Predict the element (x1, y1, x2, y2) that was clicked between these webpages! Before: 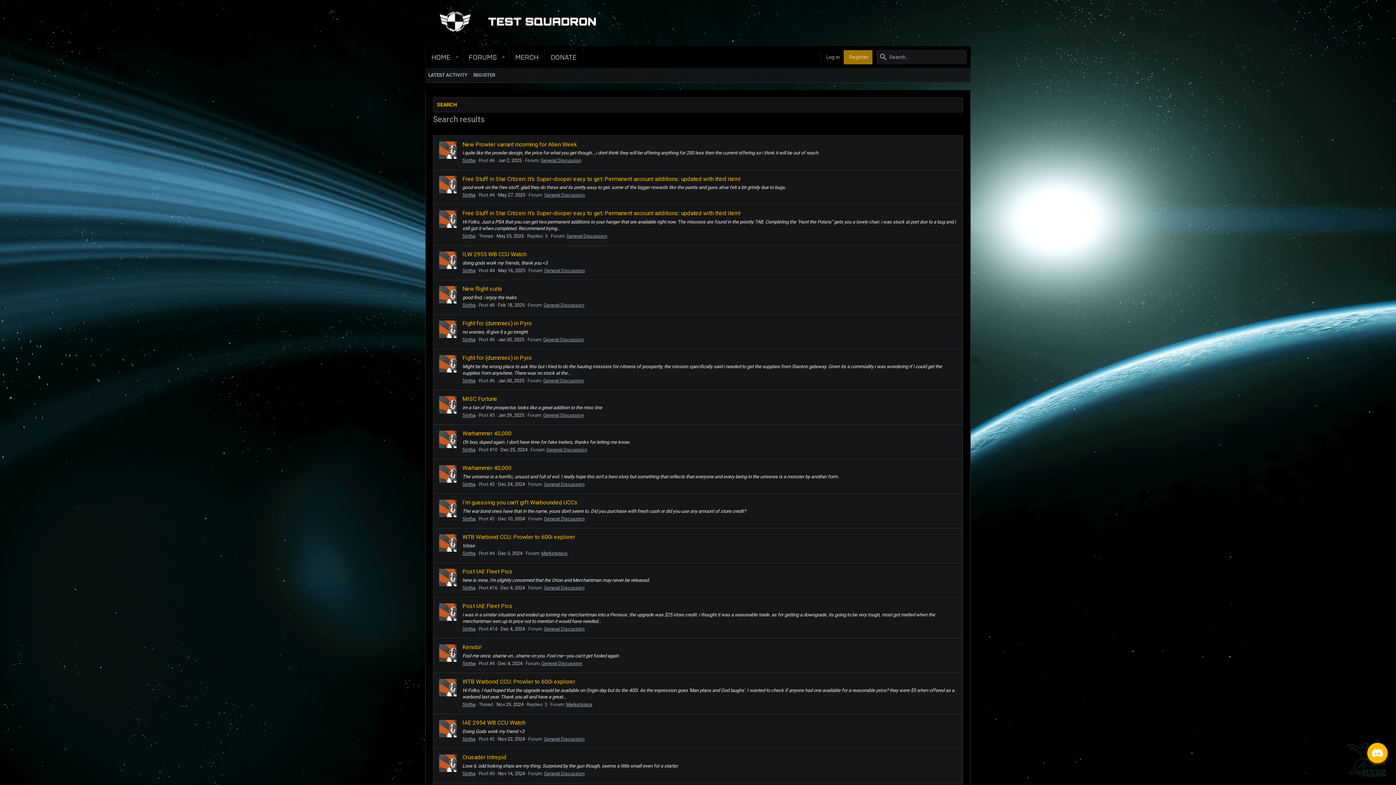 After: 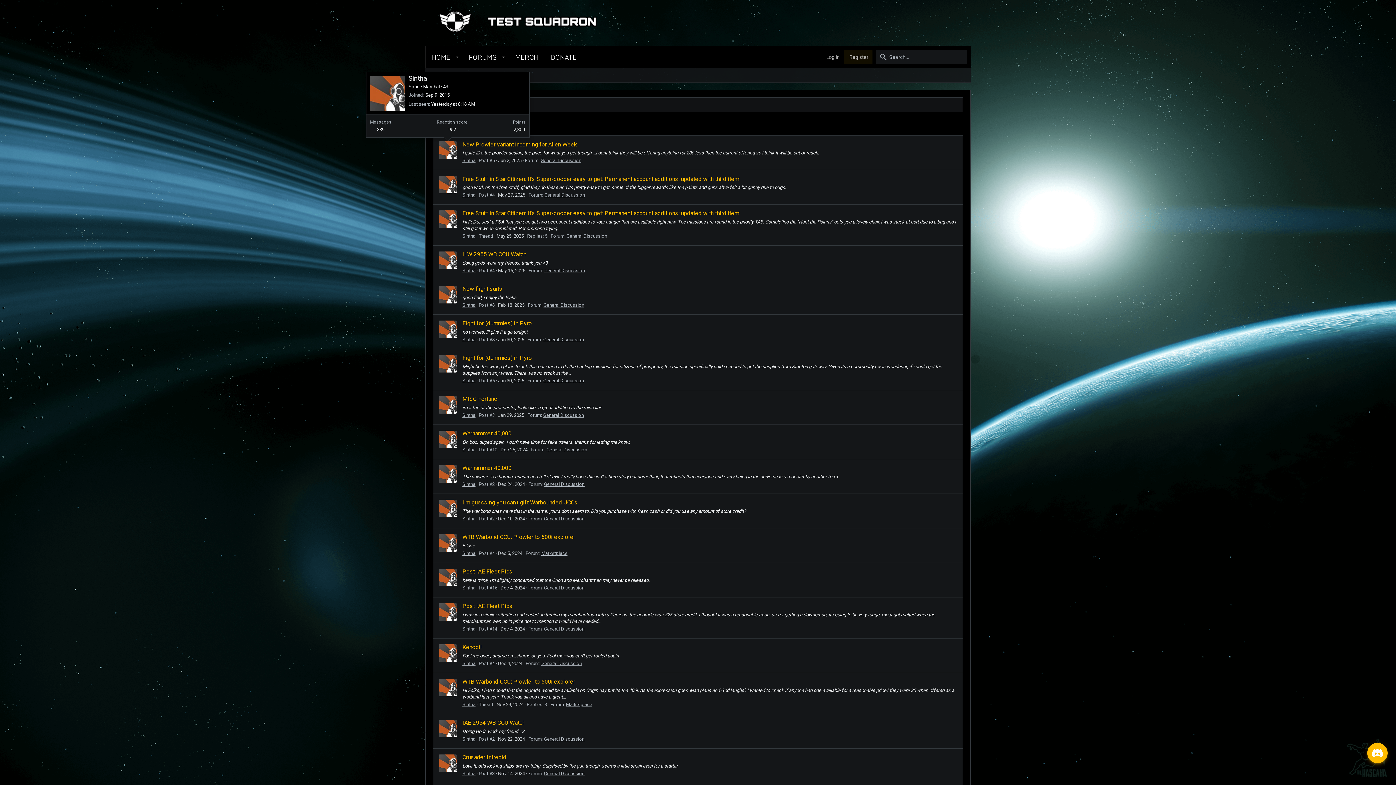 Action: bbox: (439, 141, 456, 158)